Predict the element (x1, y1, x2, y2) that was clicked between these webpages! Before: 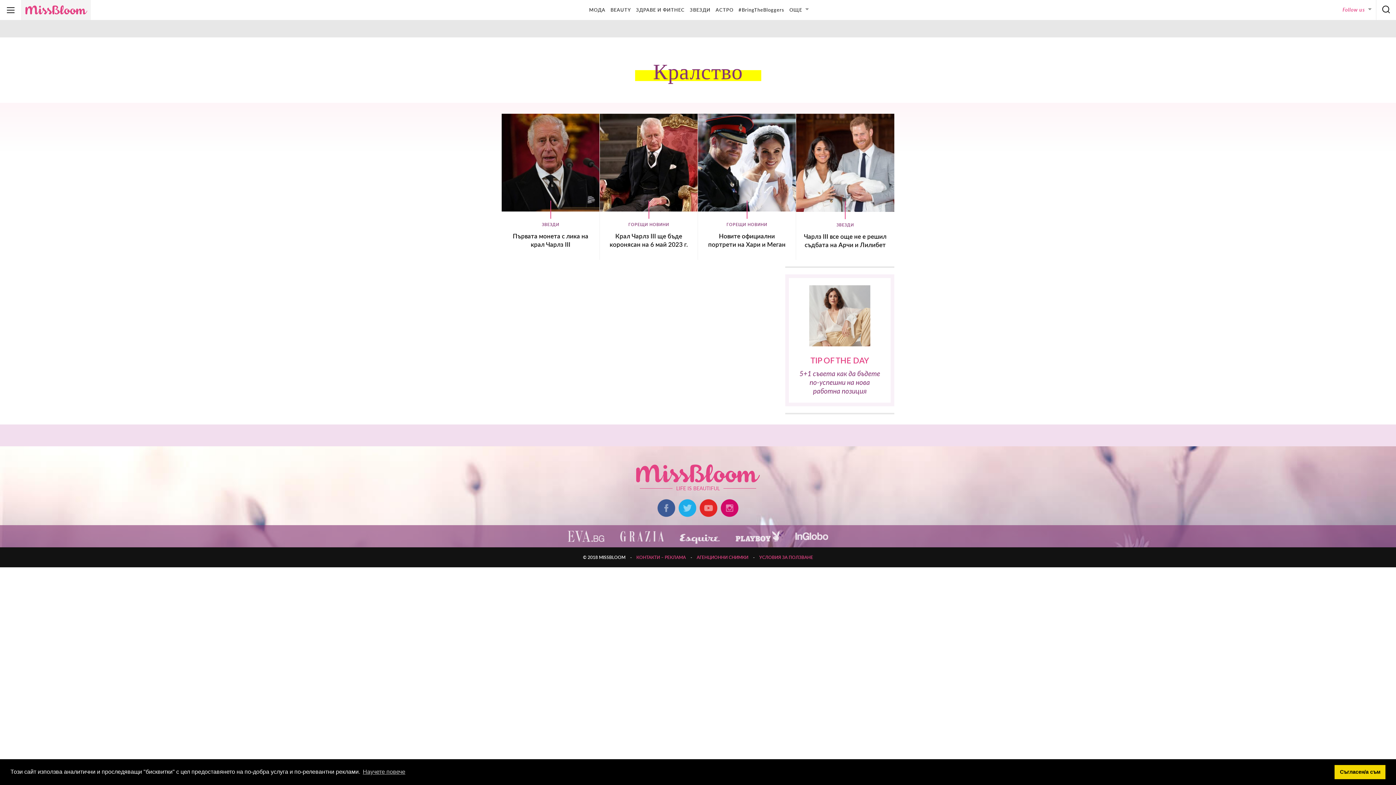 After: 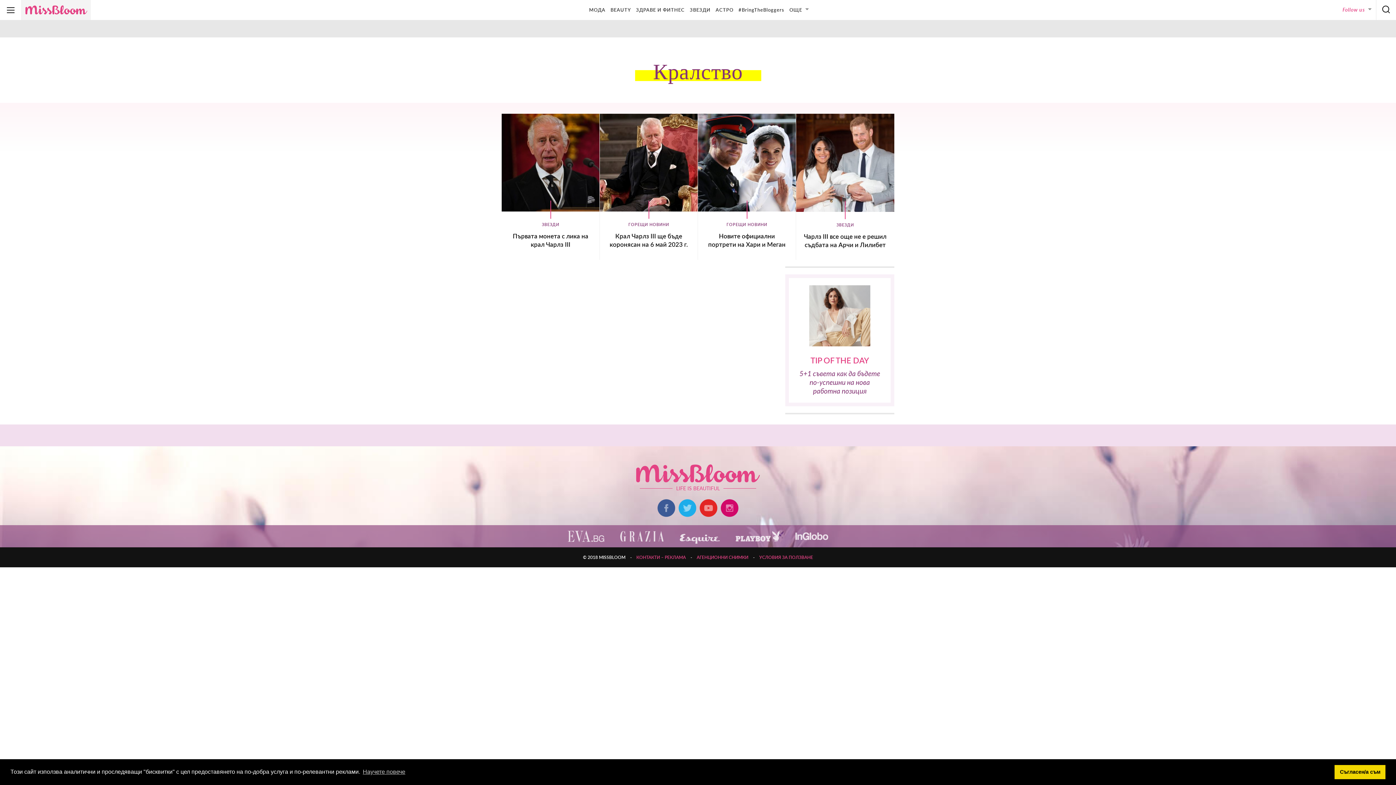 Action: label: КОНТАКТИ – РЕКЛАМА bbox: (634, 555, 687, 560)